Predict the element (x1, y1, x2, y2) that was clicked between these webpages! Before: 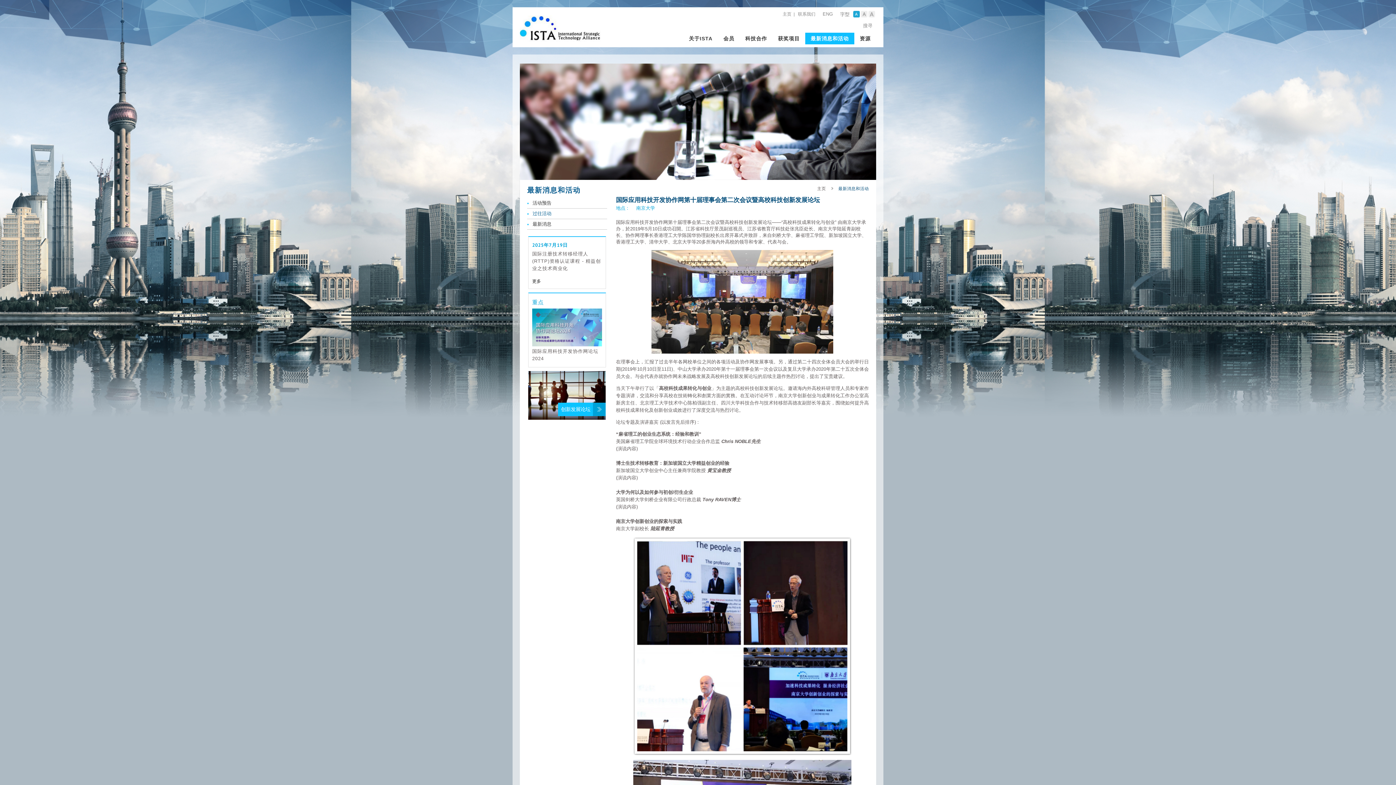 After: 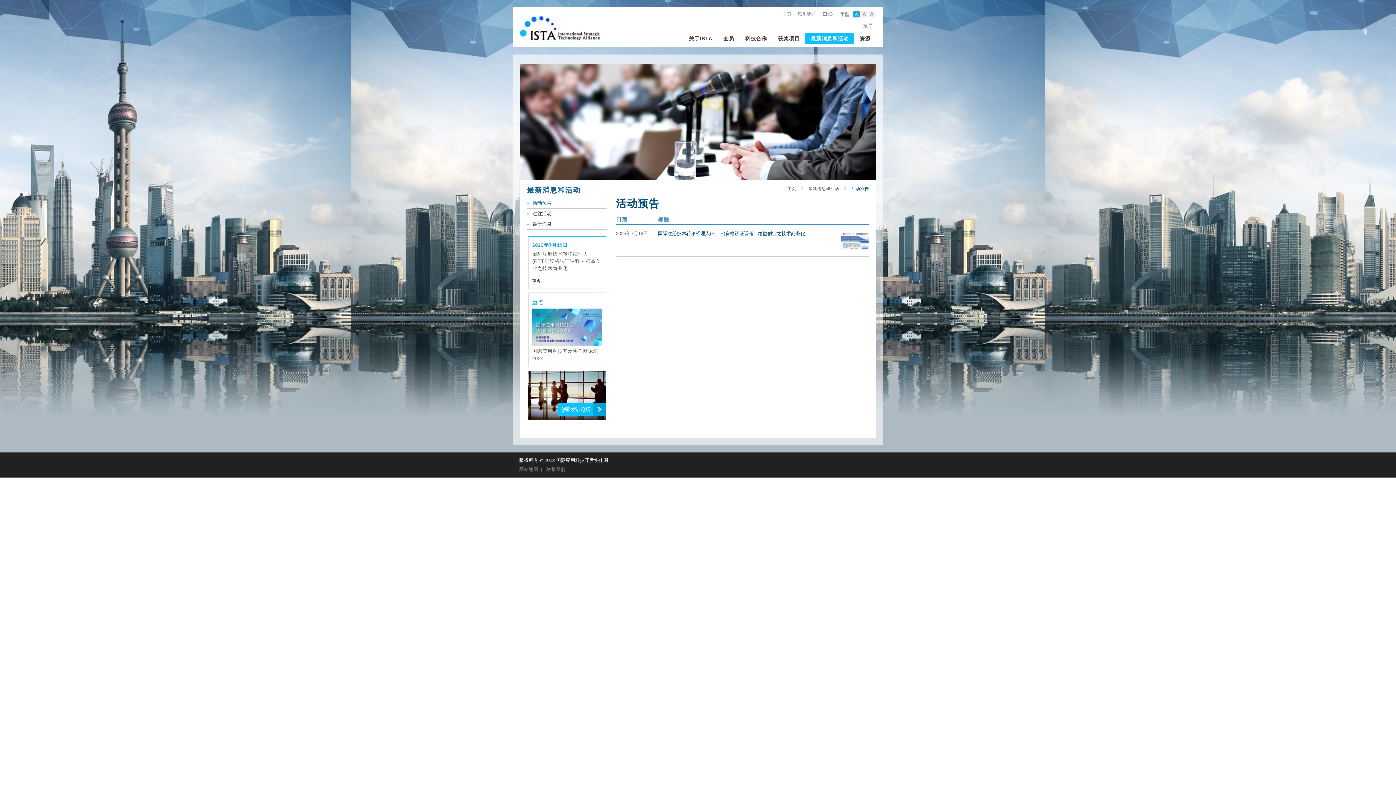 Action: bbox: (805, 32, 854, 44) label: 最新消息和活动